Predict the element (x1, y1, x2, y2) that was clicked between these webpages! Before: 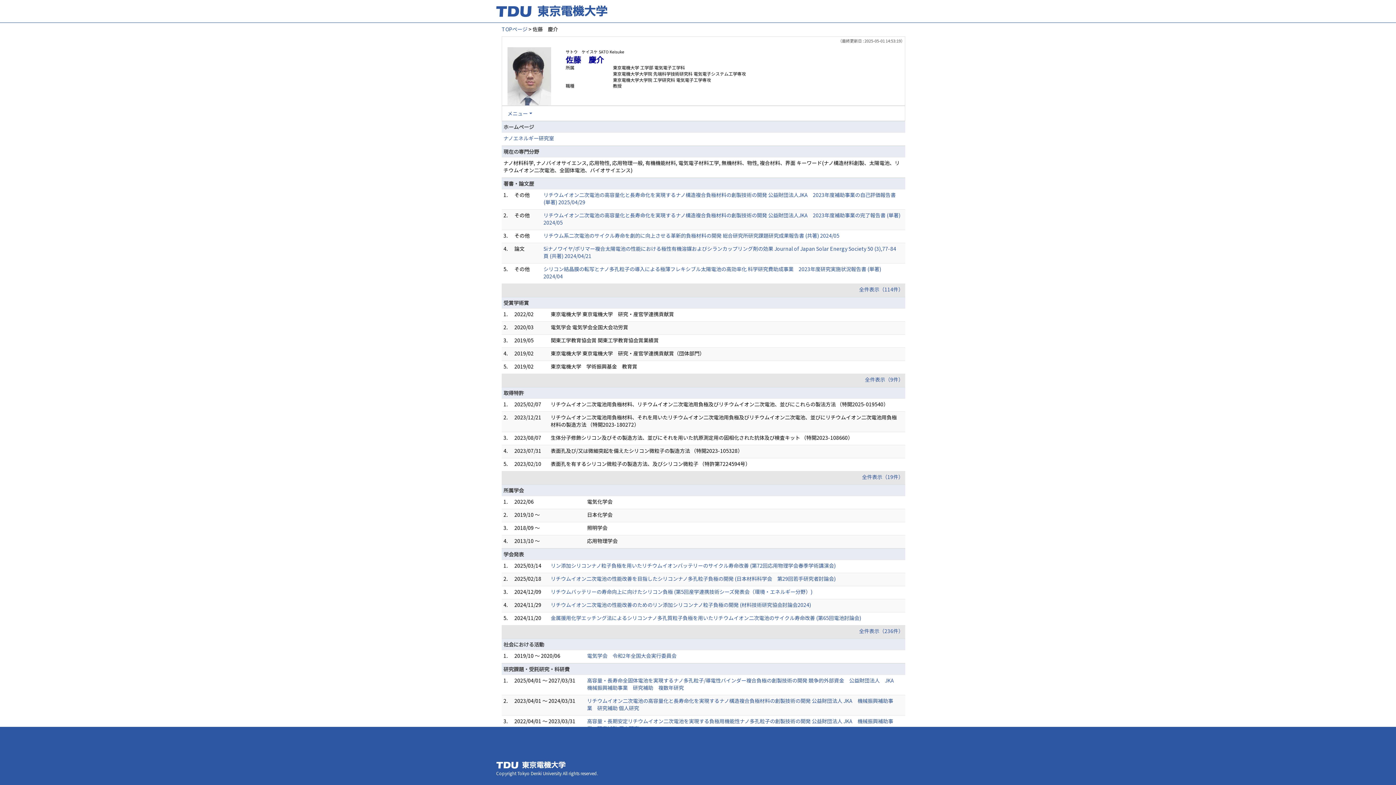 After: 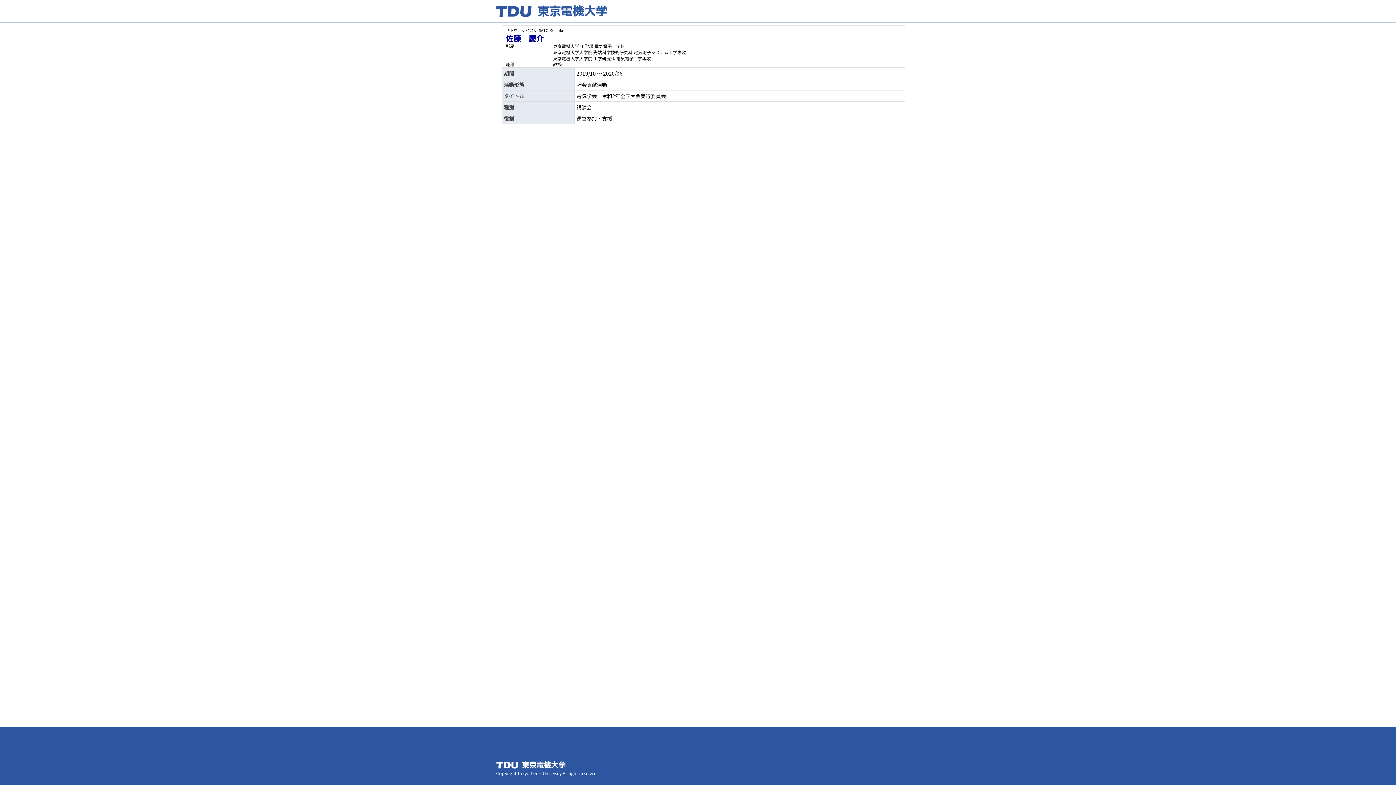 Action: label: 電気学会　令和2年全国大会実行委員会 bbox: (587, 652, 676, 659)